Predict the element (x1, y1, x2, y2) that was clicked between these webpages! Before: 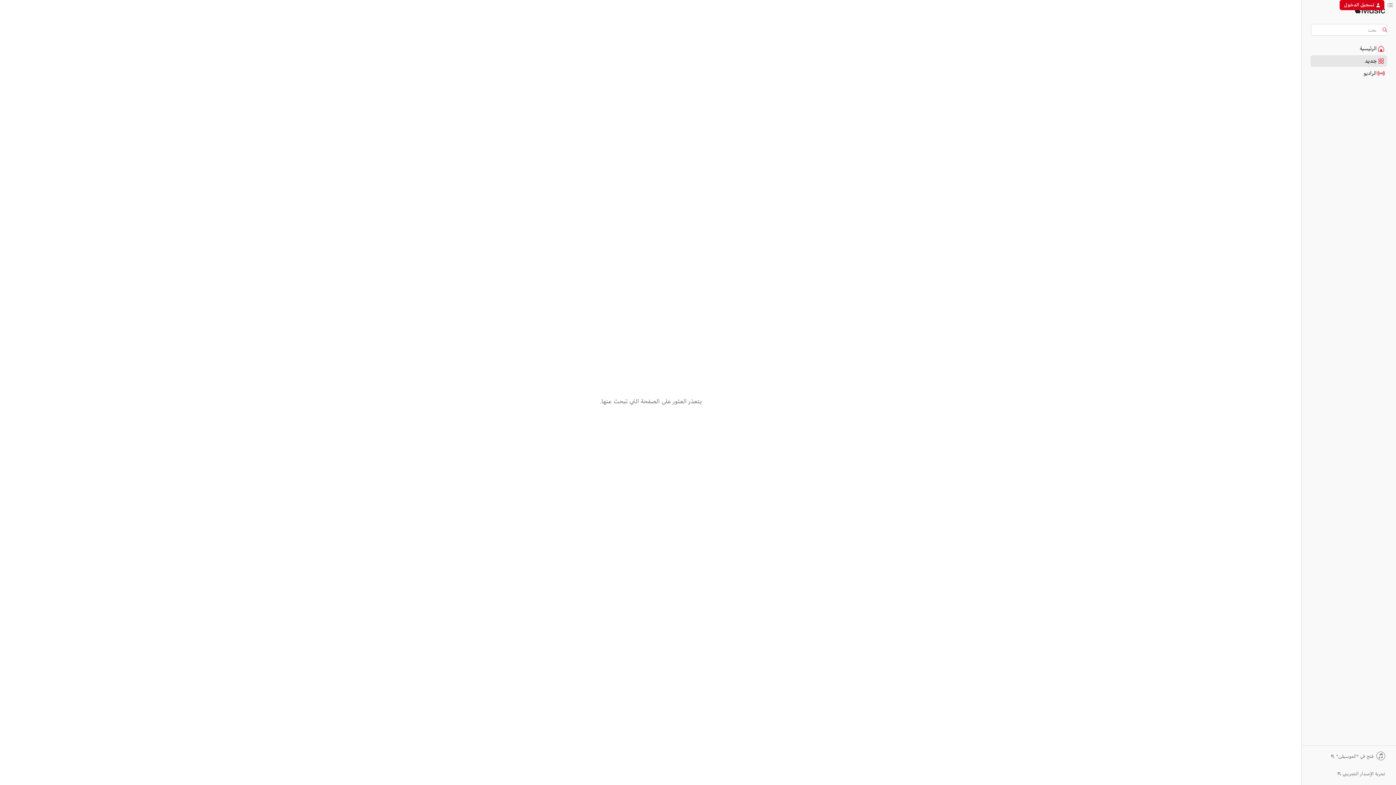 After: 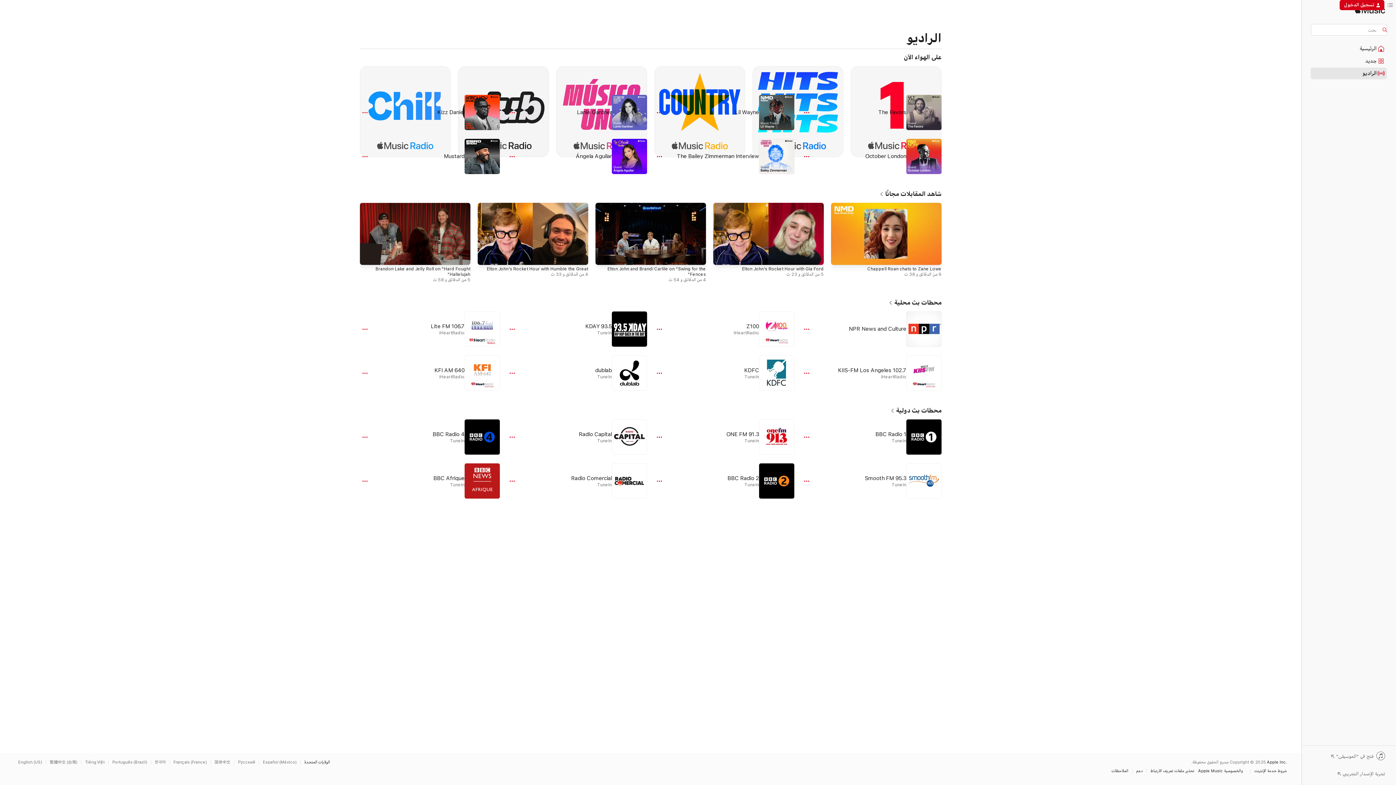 Action: bbox: (1311, 68, 1386, 78) label: الراديو